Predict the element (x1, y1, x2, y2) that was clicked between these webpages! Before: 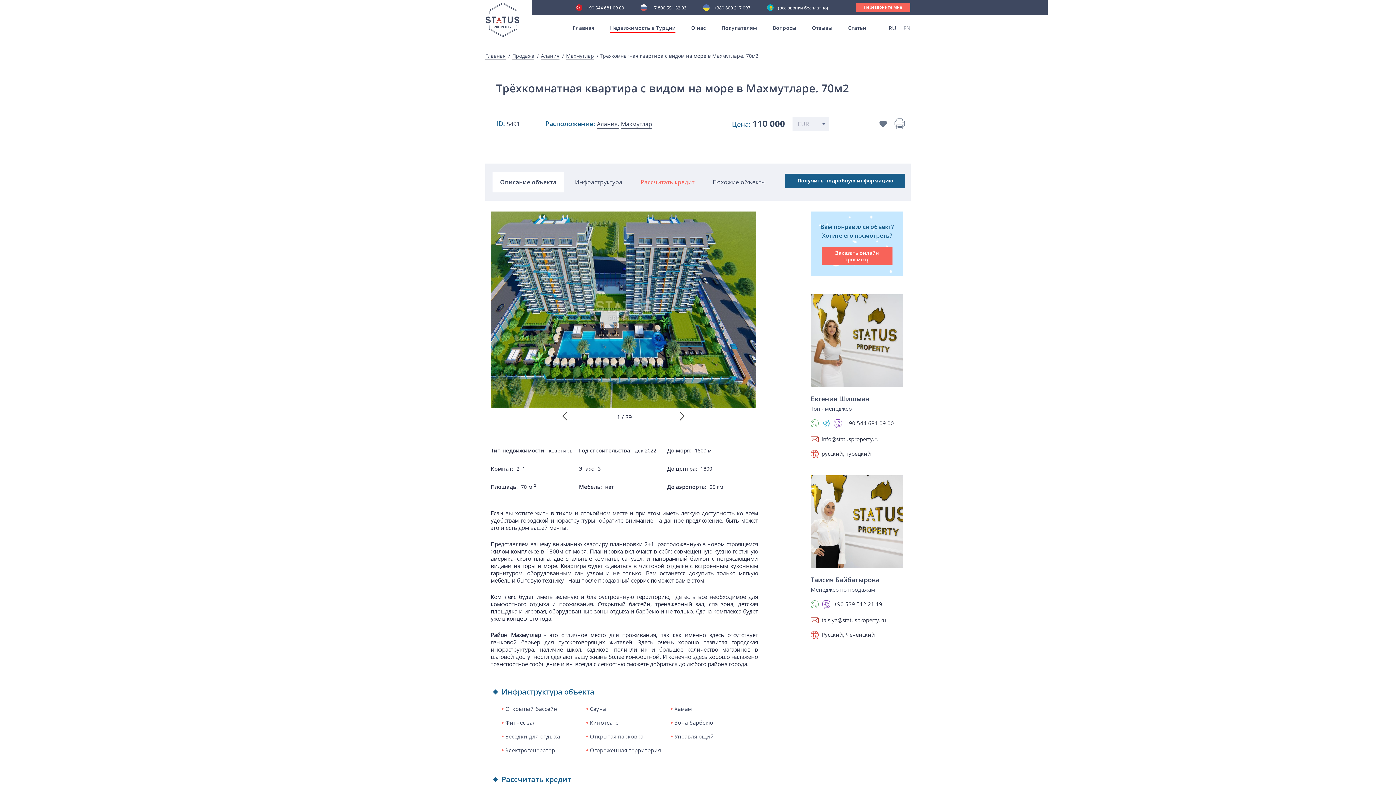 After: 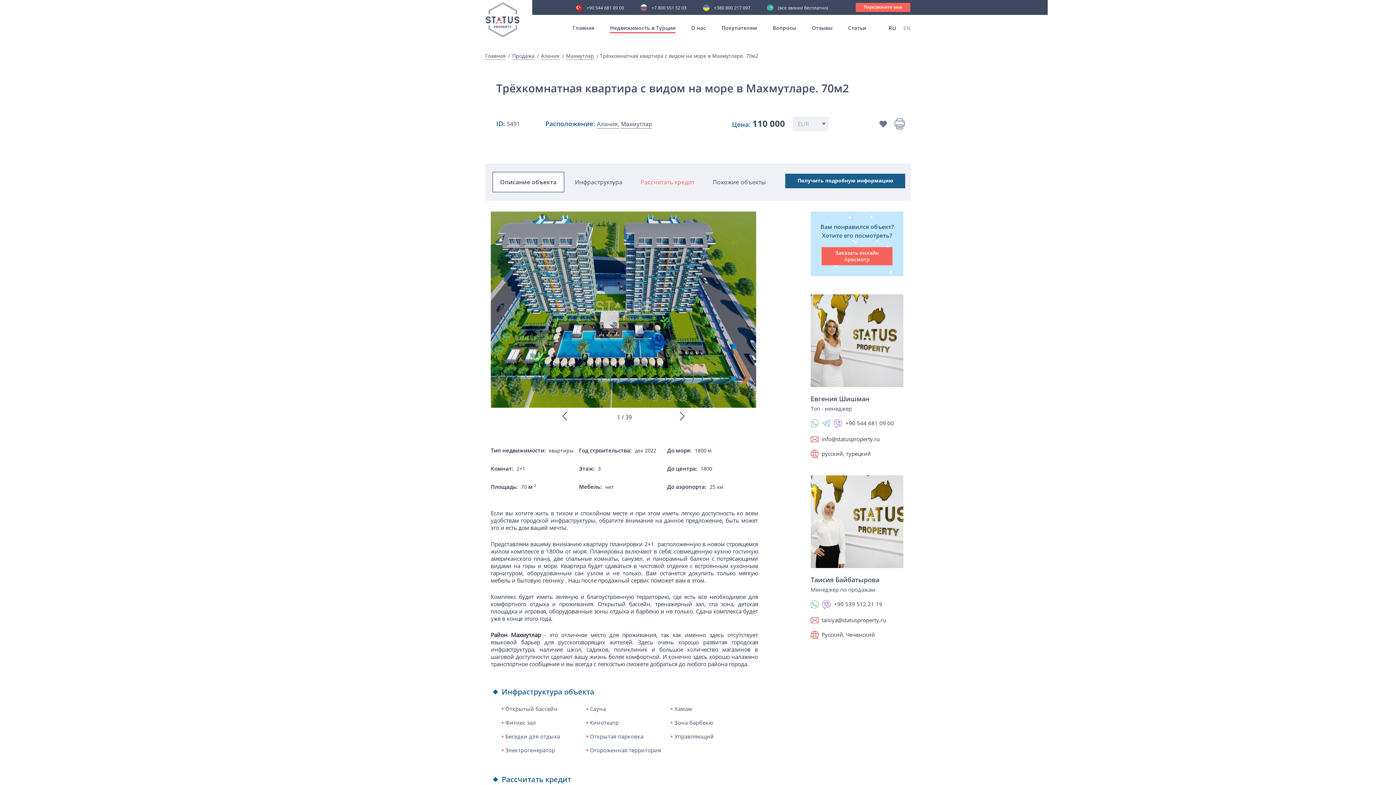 Action: bbox: (810, 419, 822, 428)